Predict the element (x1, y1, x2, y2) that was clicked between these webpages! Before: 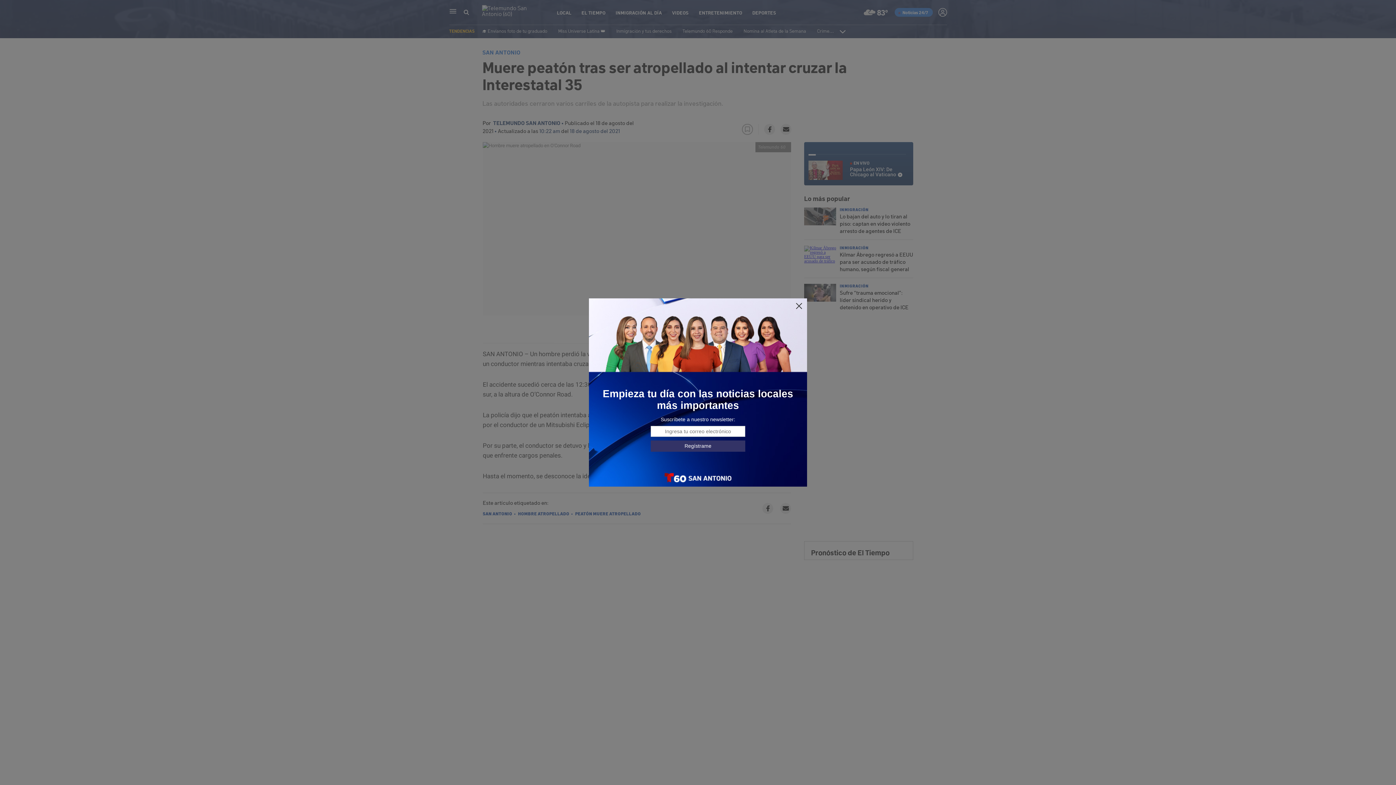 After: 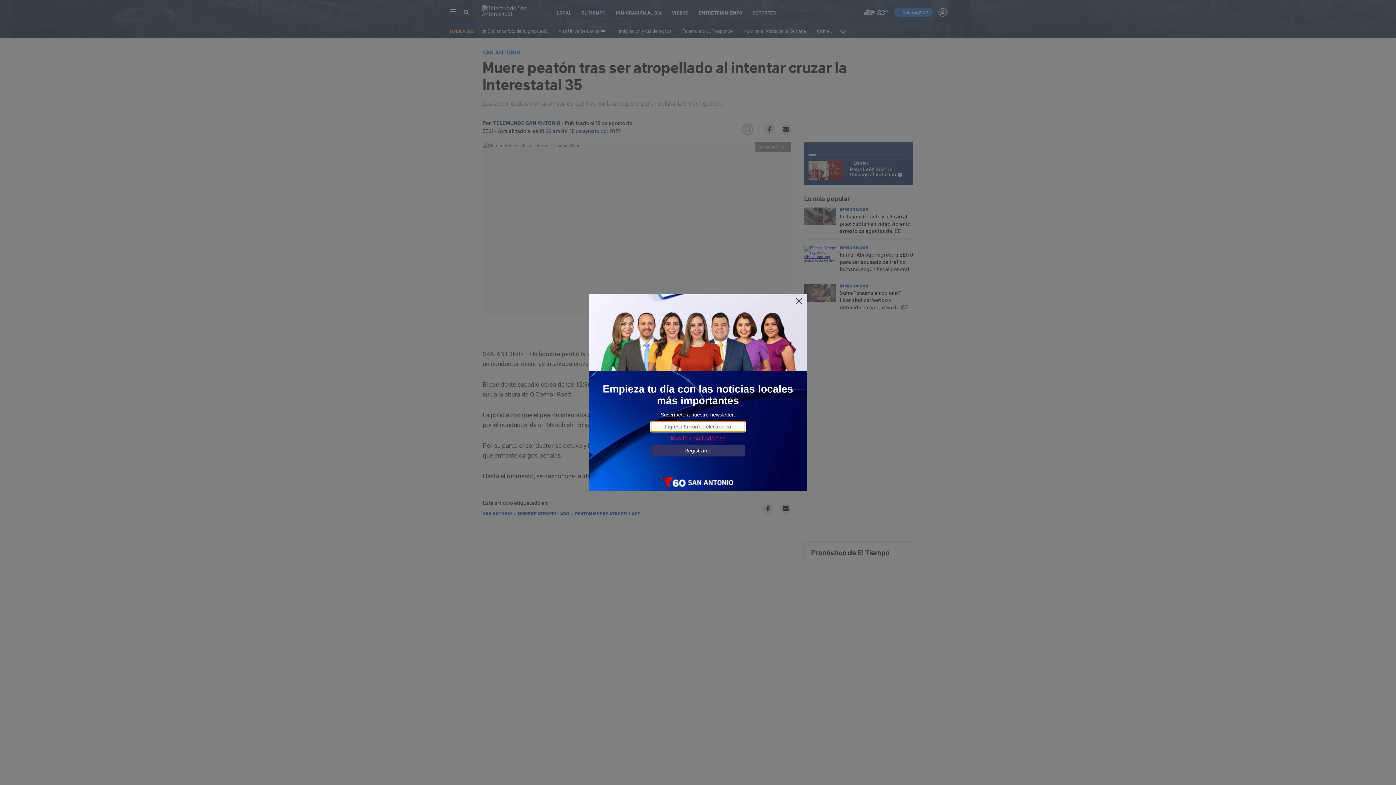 Action: bbox: (650, 440, 745, 451) label: Regístrame